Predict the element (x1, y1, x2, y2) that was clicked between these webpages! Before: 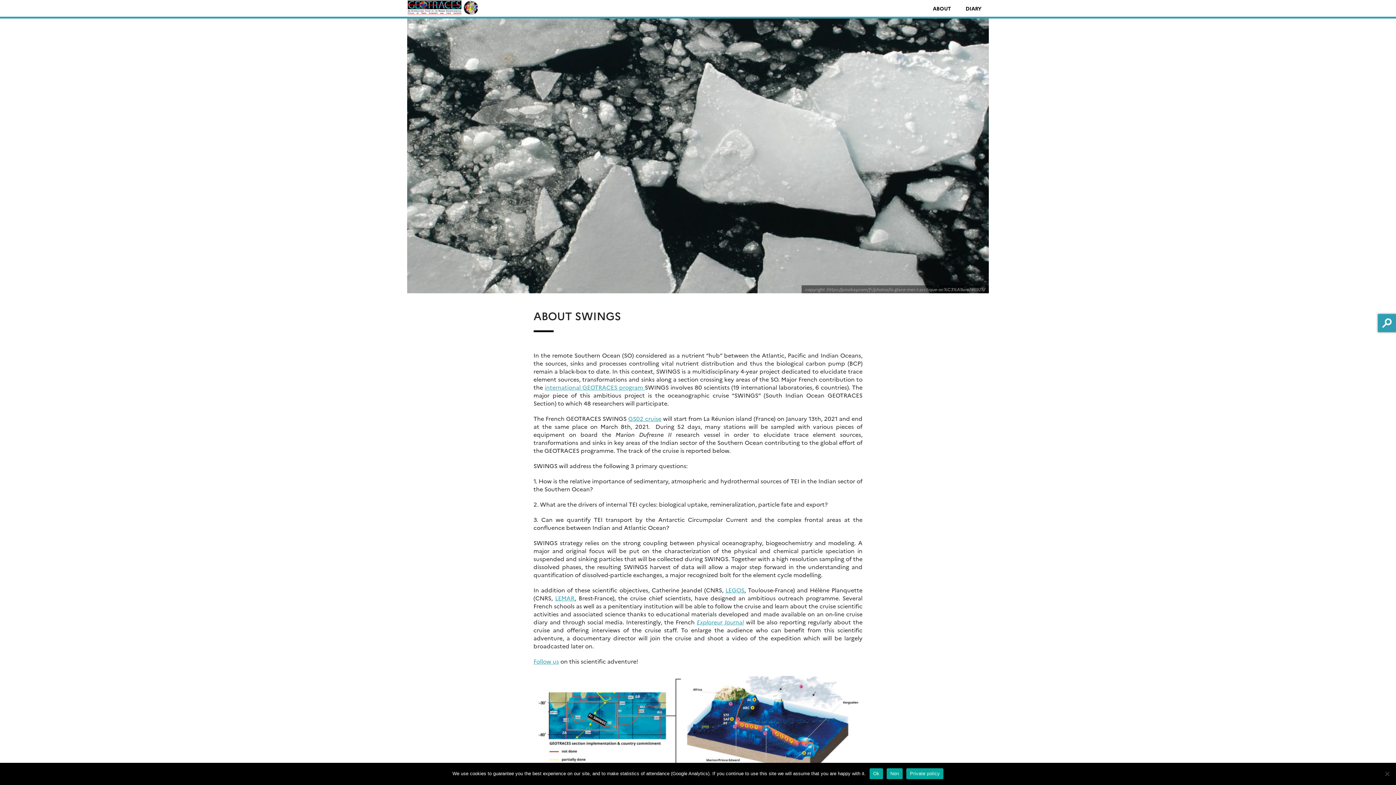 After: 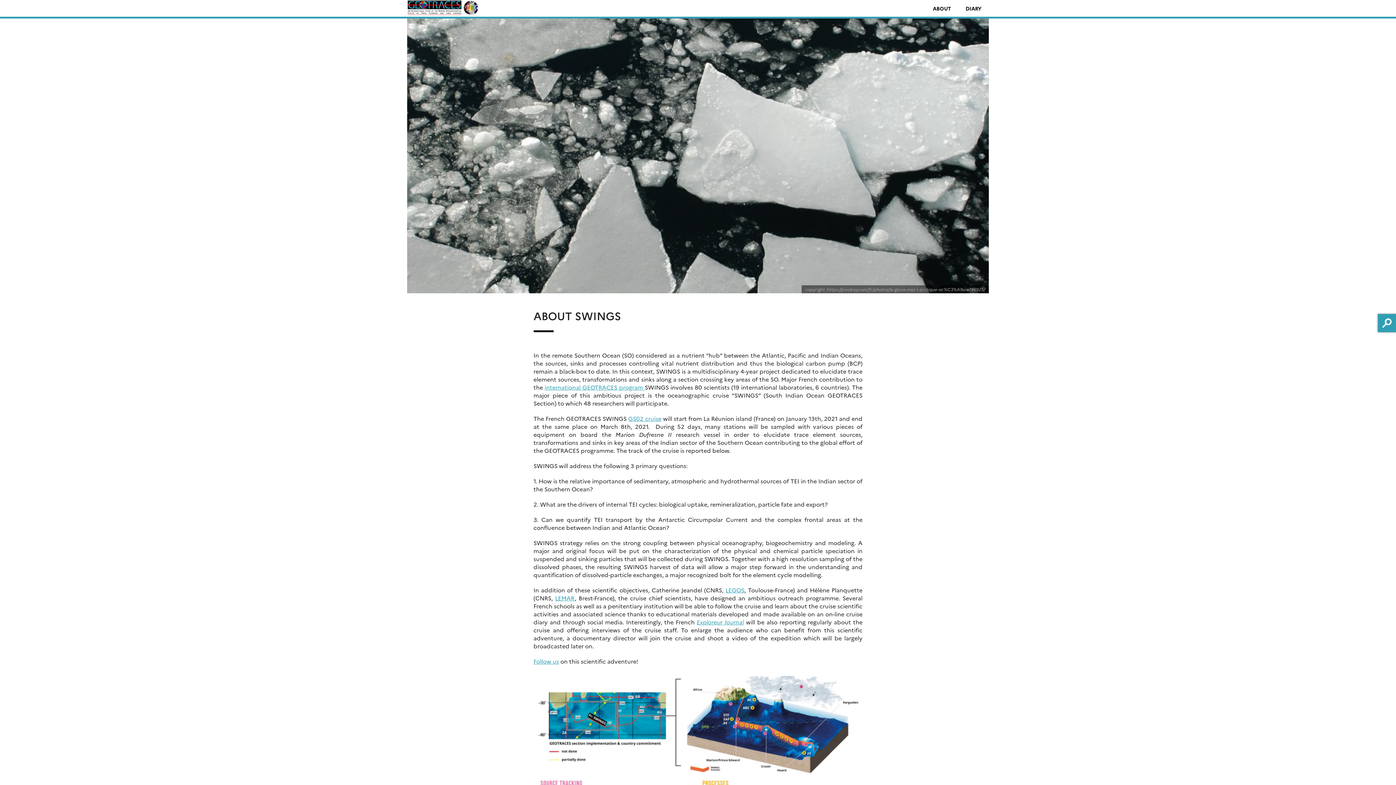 Action: label: Non bbox: (886, 768, 902, 779)